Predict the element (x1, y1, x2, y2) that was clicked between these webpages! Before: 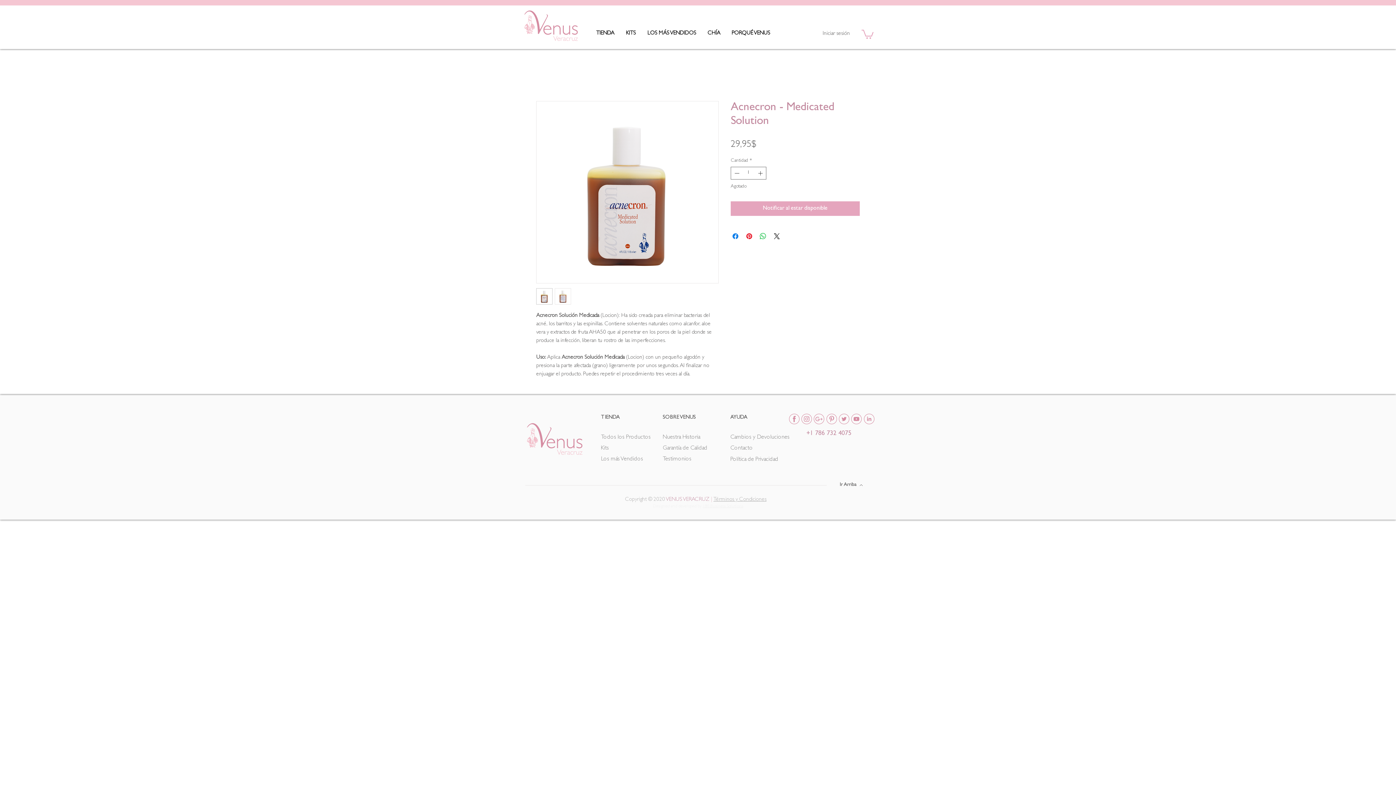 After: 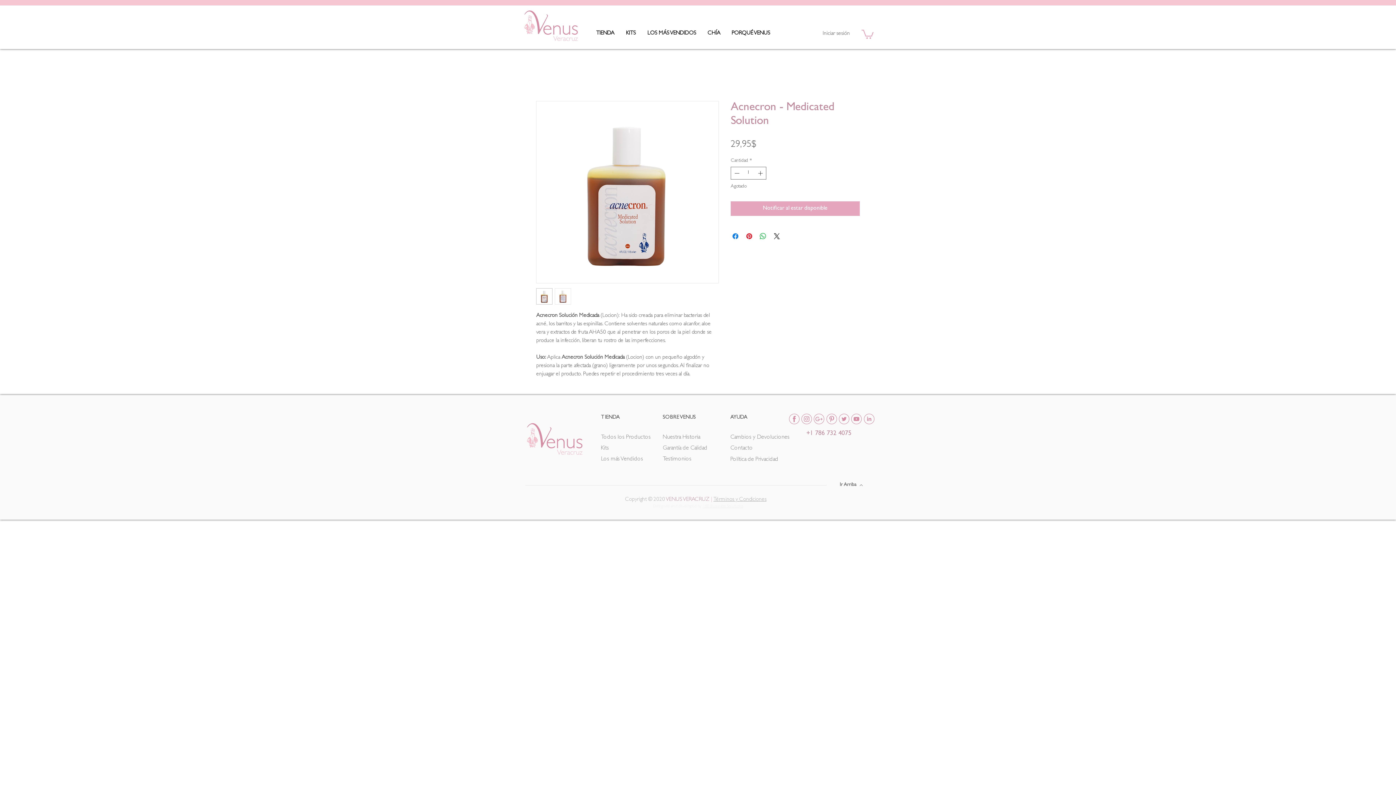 Action: bbox: (838, 413, 849, 424)